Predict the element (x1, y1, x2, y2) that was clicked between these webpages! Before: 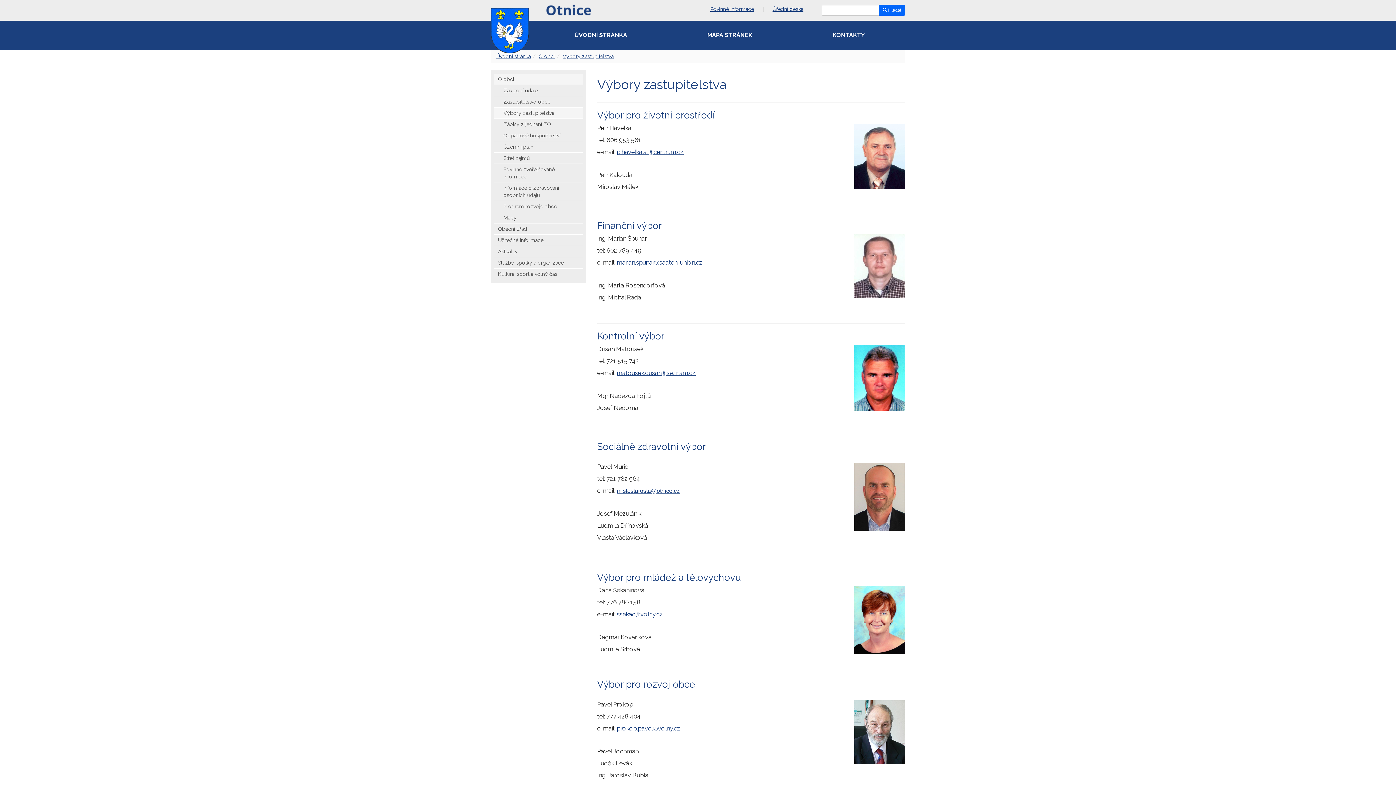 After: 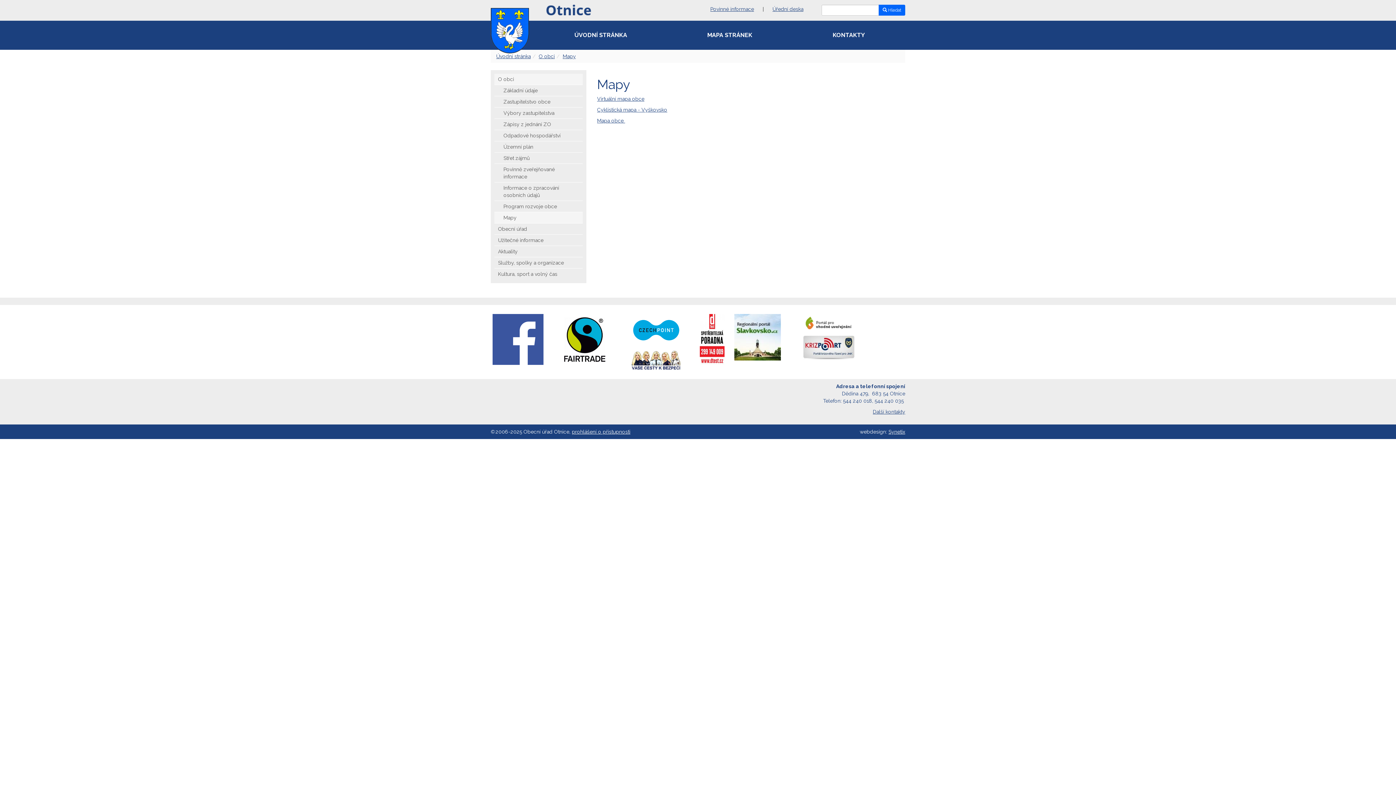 Action: label: Mapy bbox: (494, 212, 582, 223)